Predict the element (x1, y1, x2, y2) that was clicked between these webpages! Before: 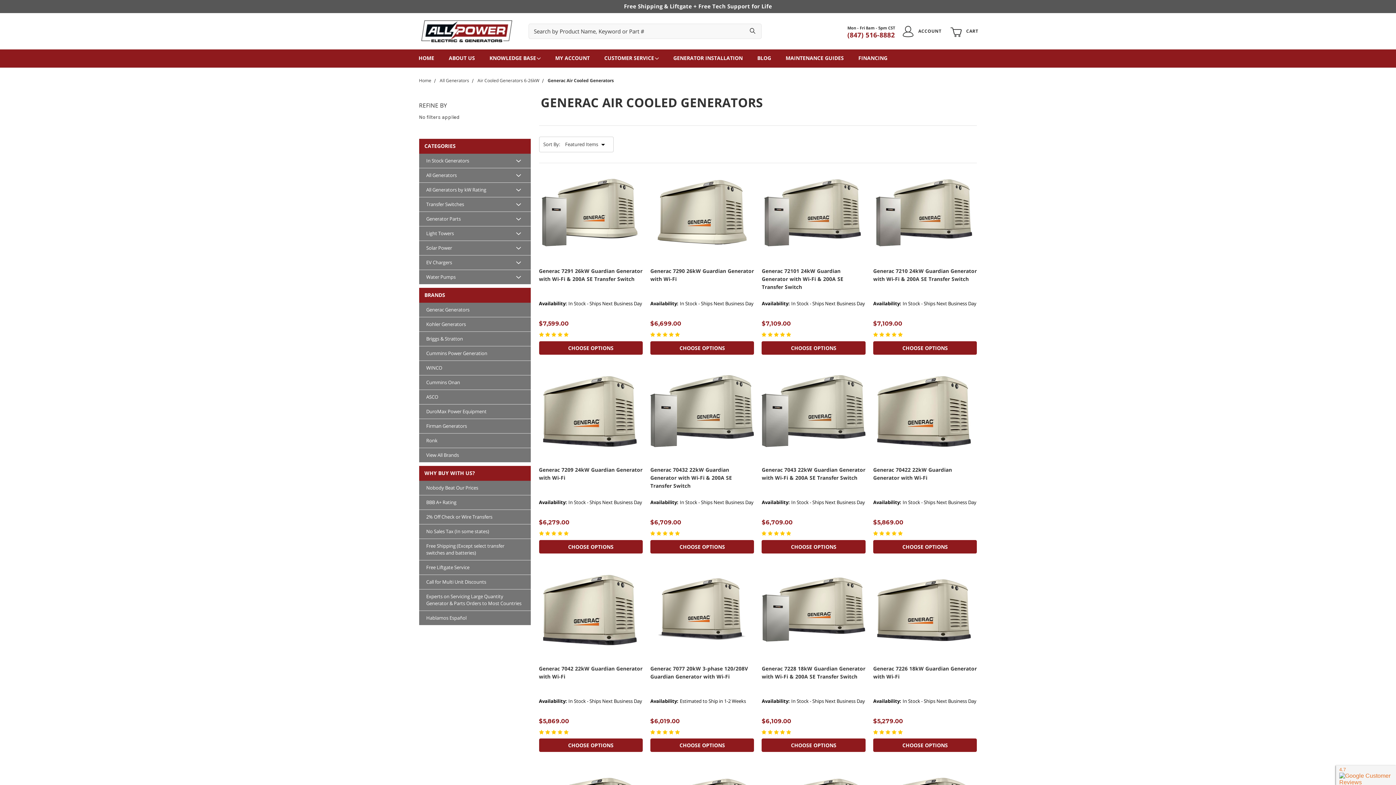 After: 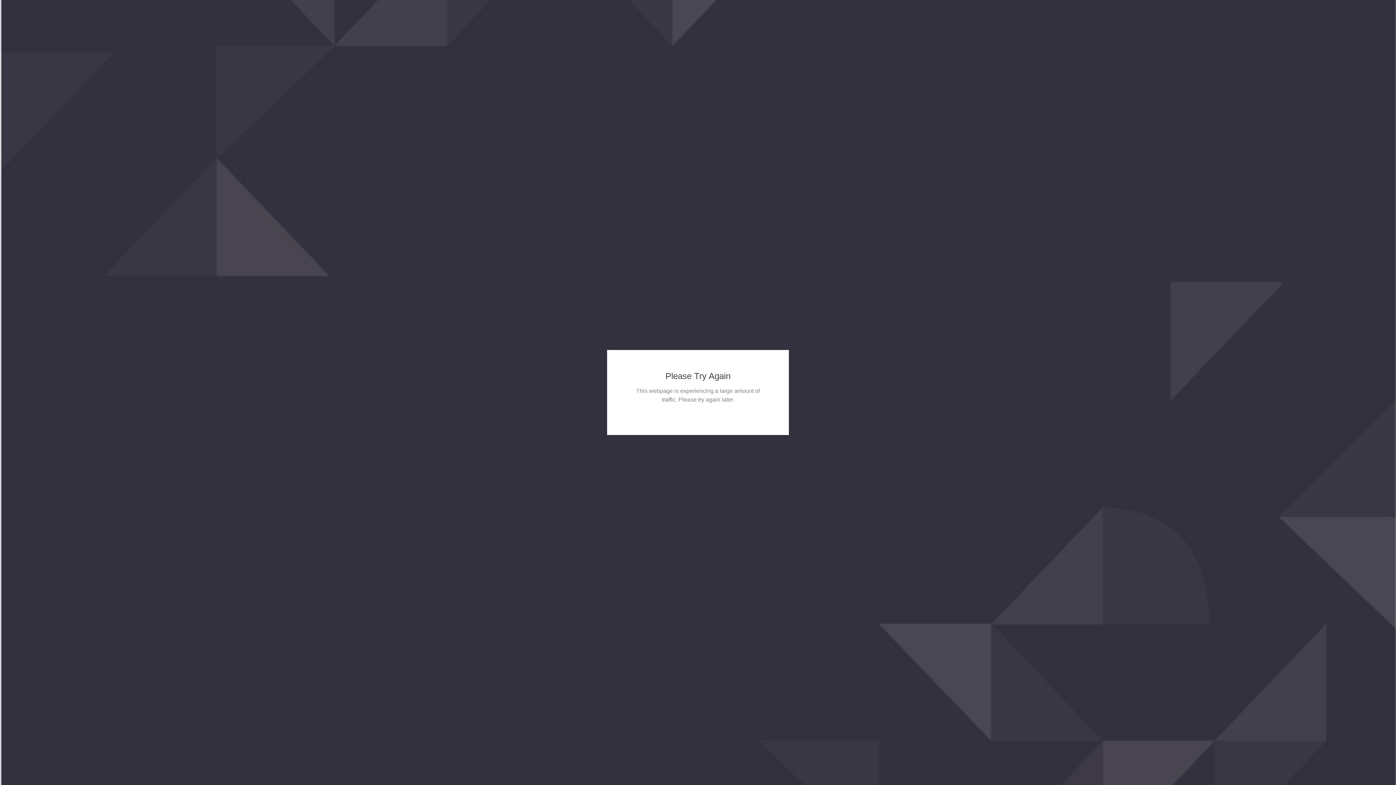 Action: bbox: (902, 25, 945, 36) label: ACCOUNT